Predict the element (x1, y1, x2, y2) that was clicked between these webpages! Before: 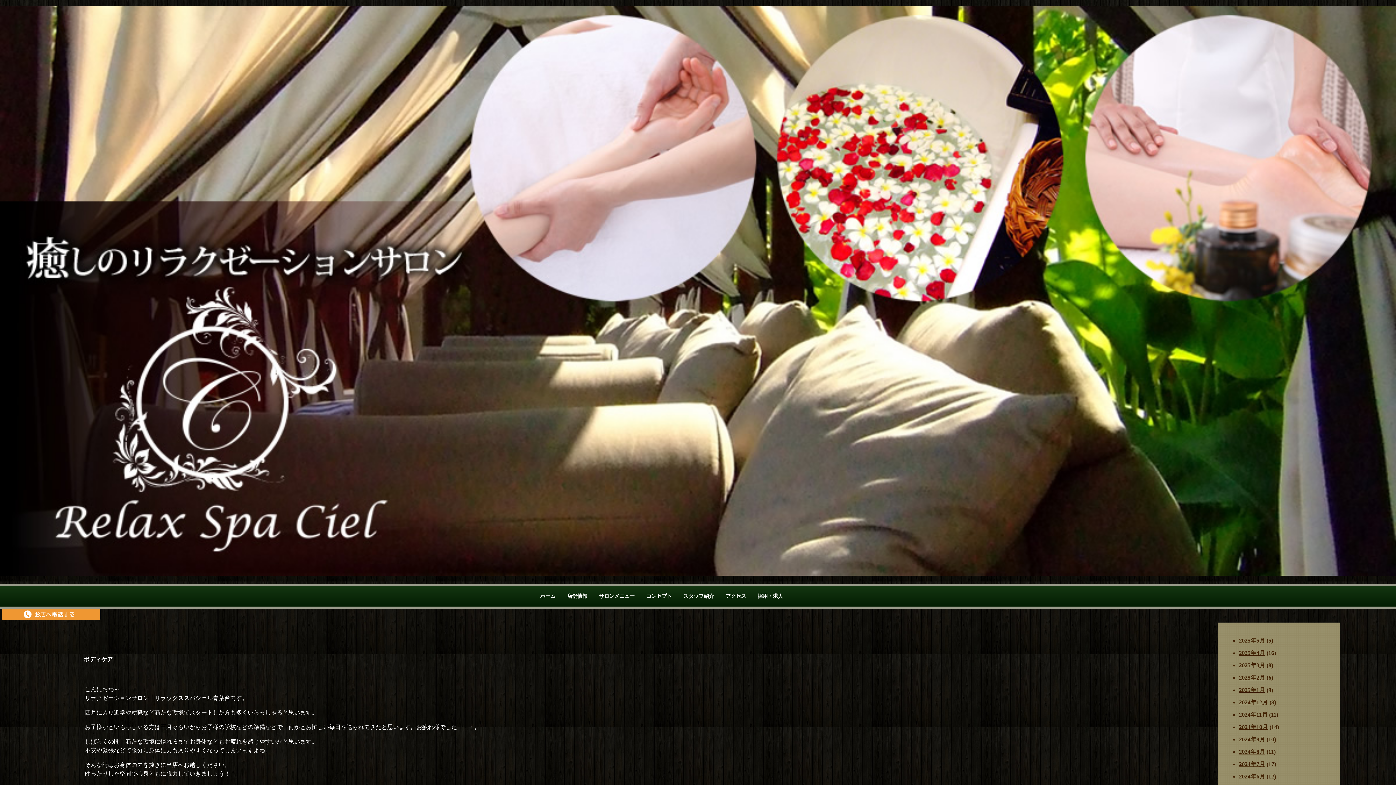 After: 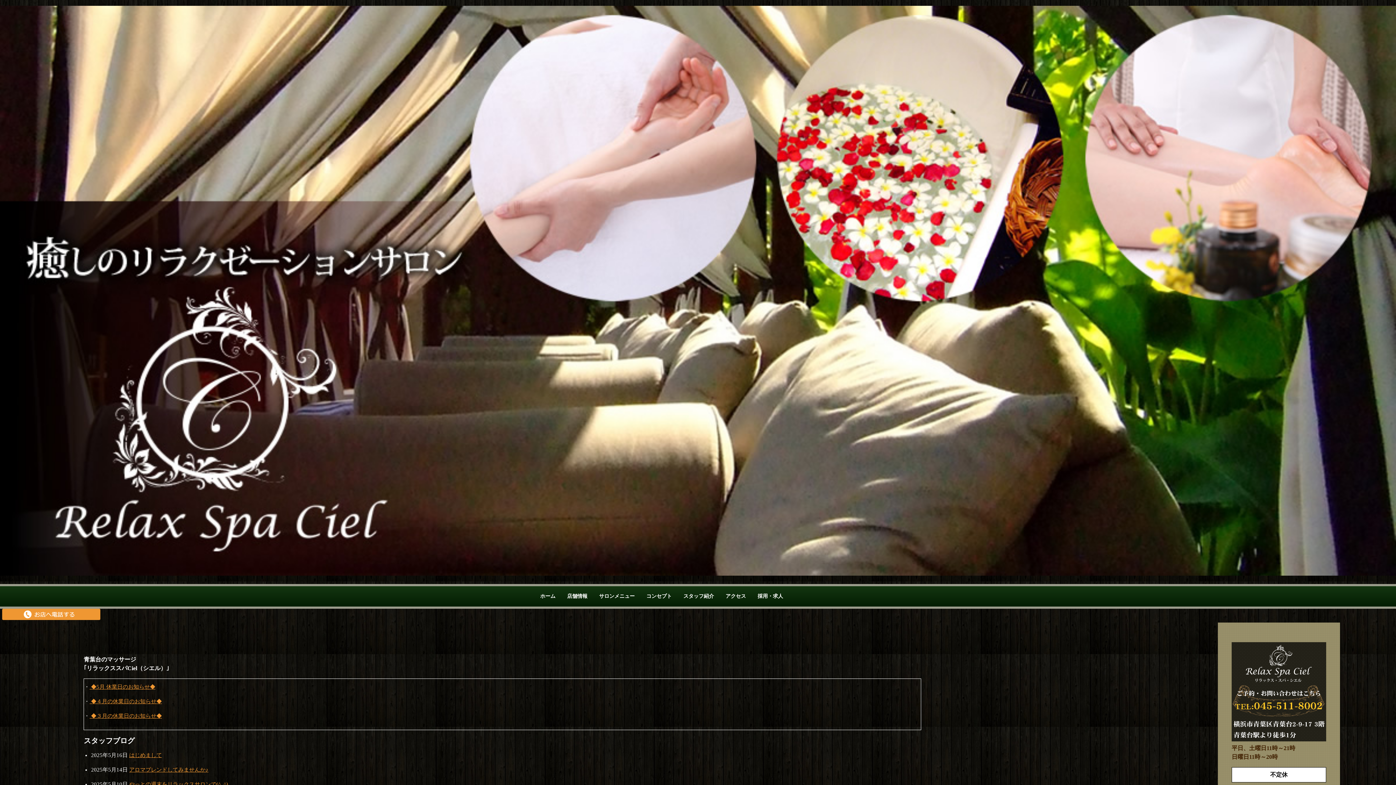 Action: bbox: (0, 570, 1396, 577)